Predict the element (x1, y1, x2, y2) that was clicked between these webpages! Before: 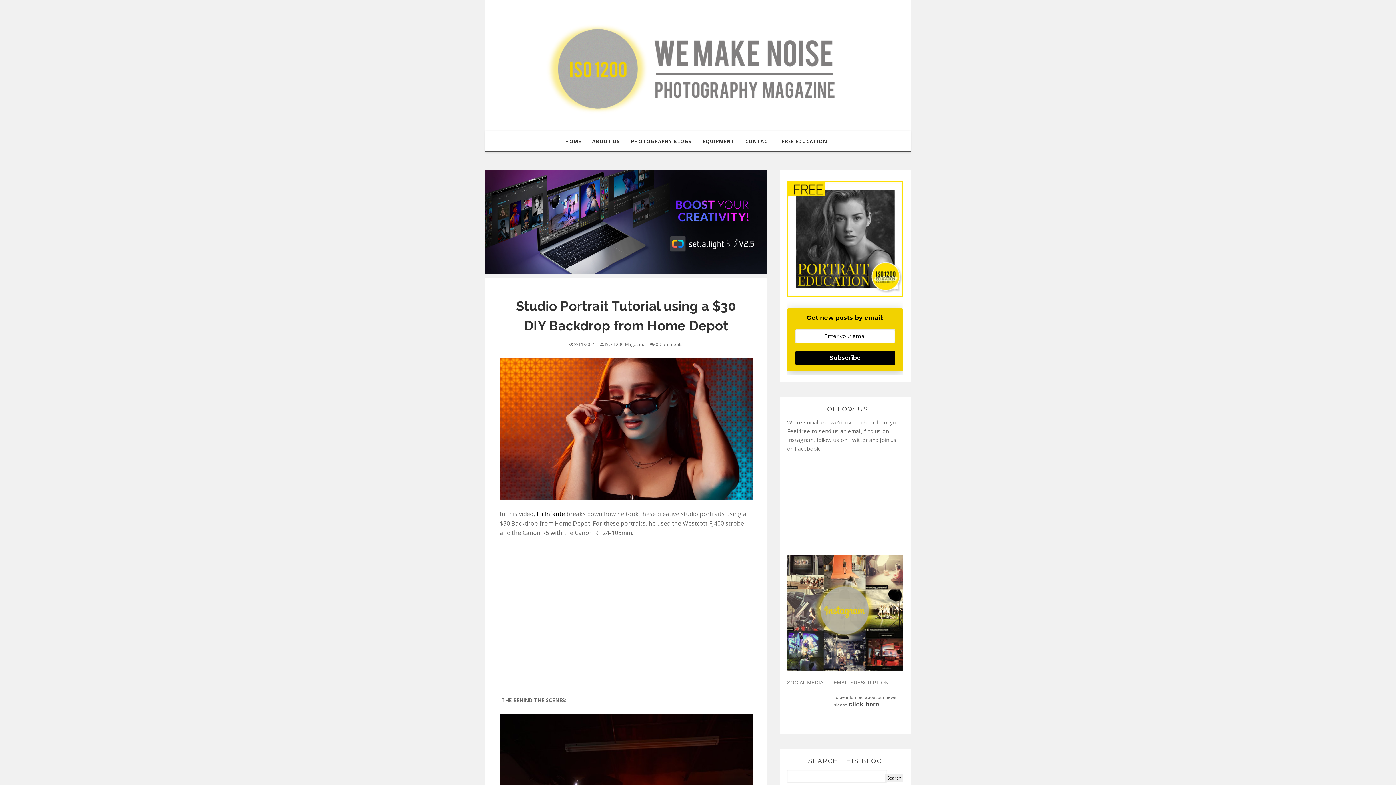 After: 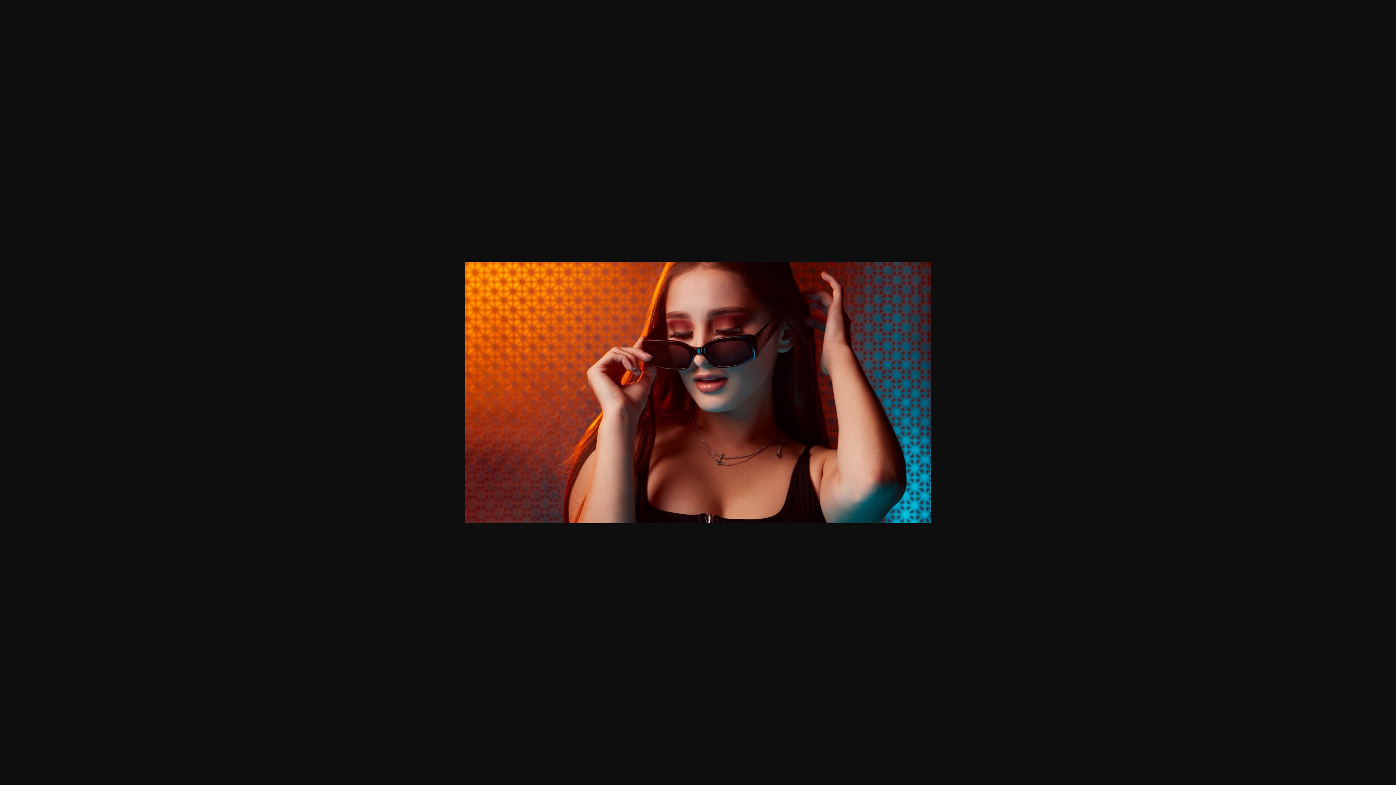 Action: bbox: (500, 421, 752, 429)